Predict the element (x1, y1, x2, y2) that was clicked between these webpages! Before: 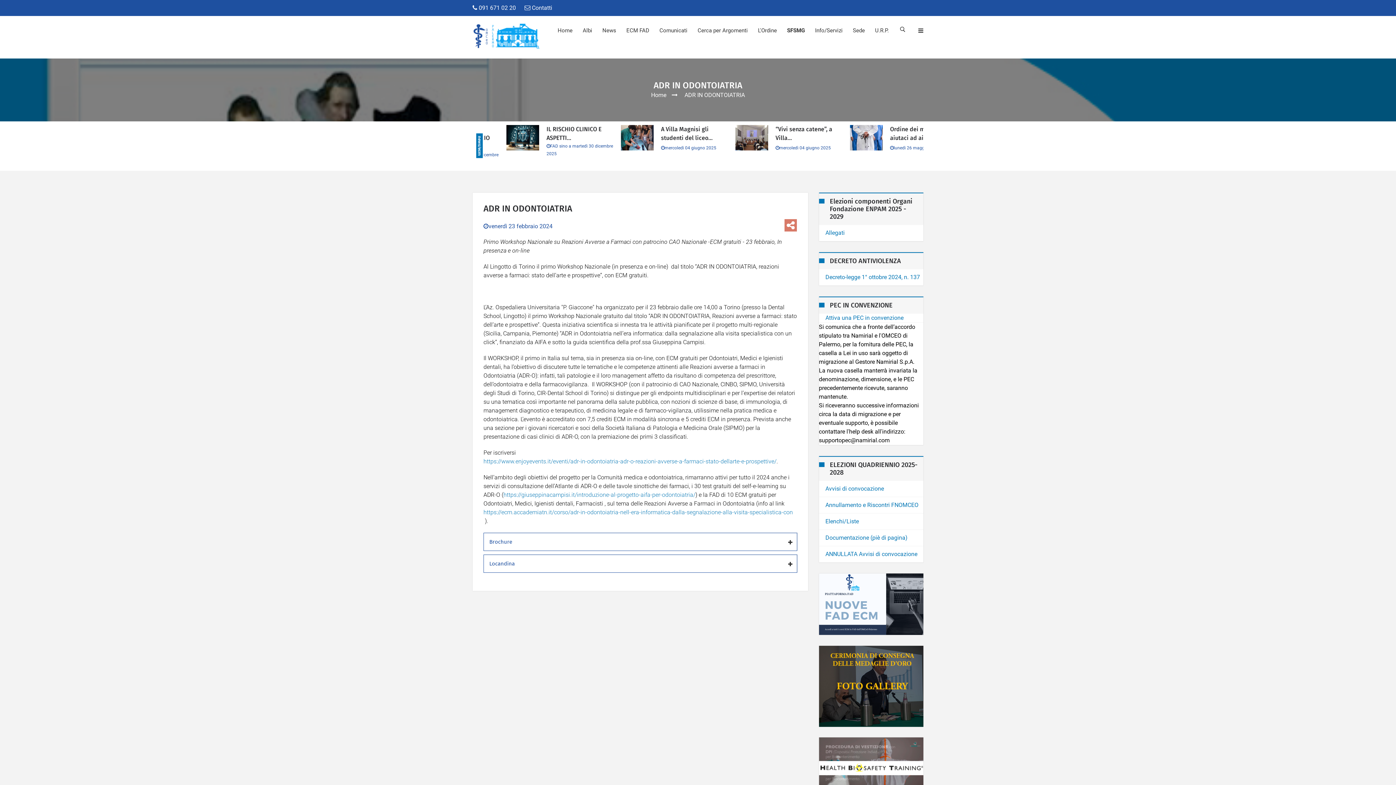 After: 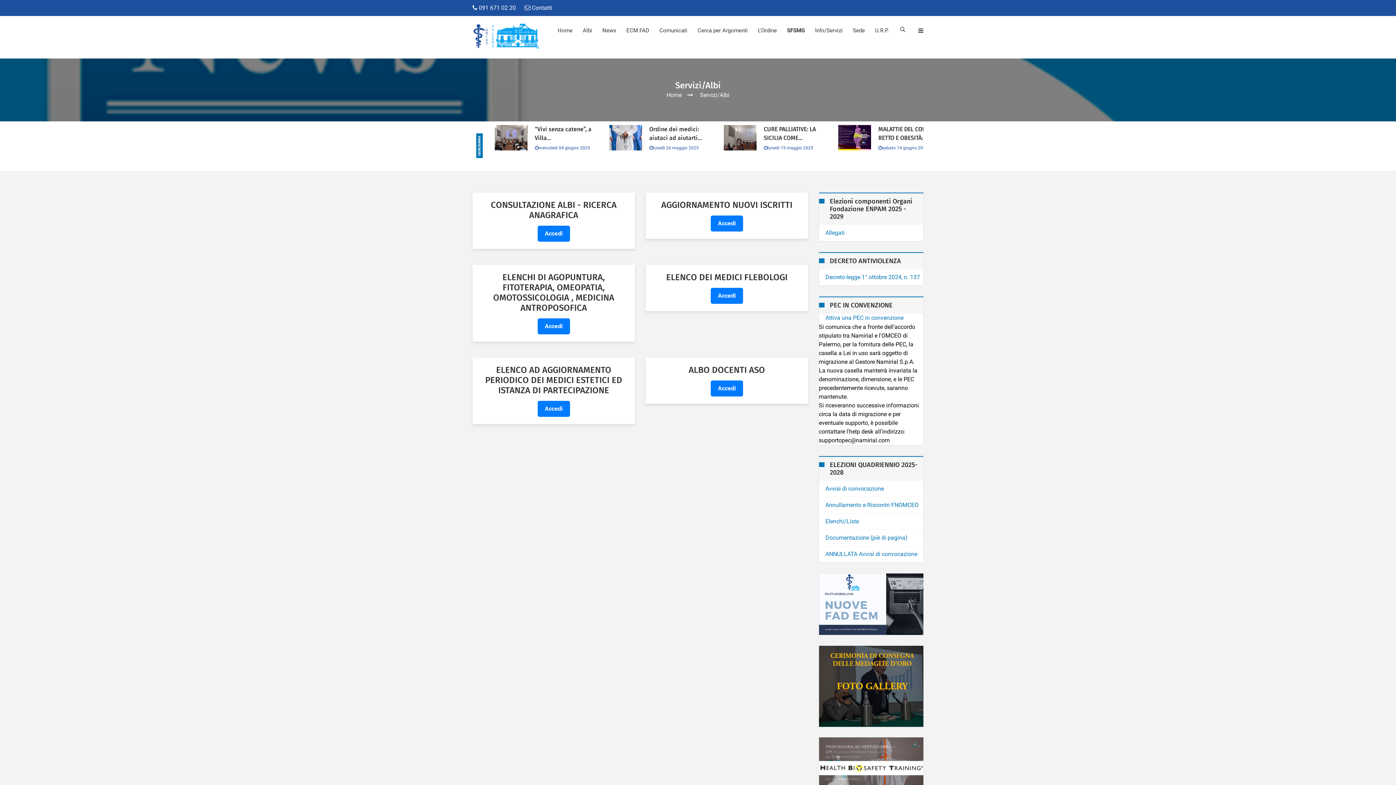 Action: bbox: (578, 16, 596, 45) label: Albi